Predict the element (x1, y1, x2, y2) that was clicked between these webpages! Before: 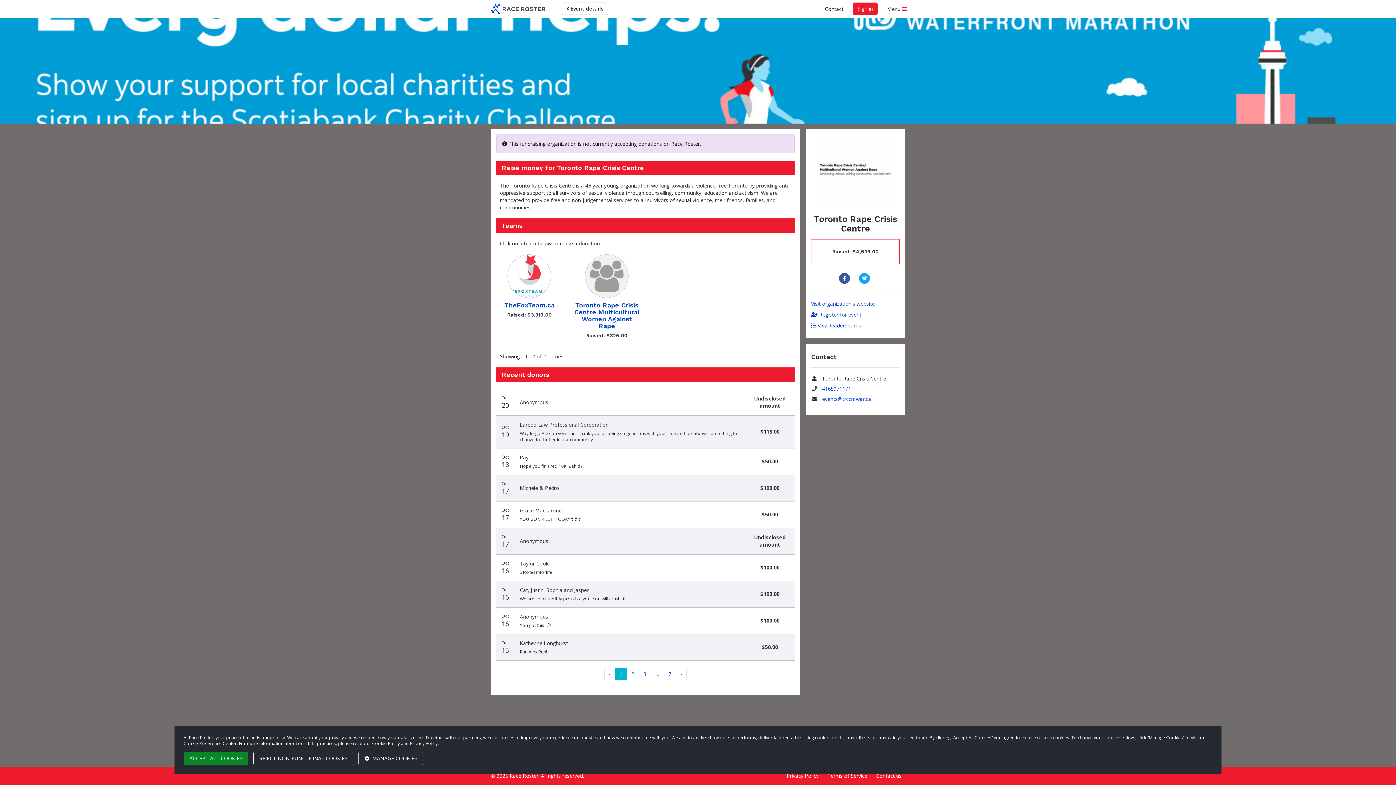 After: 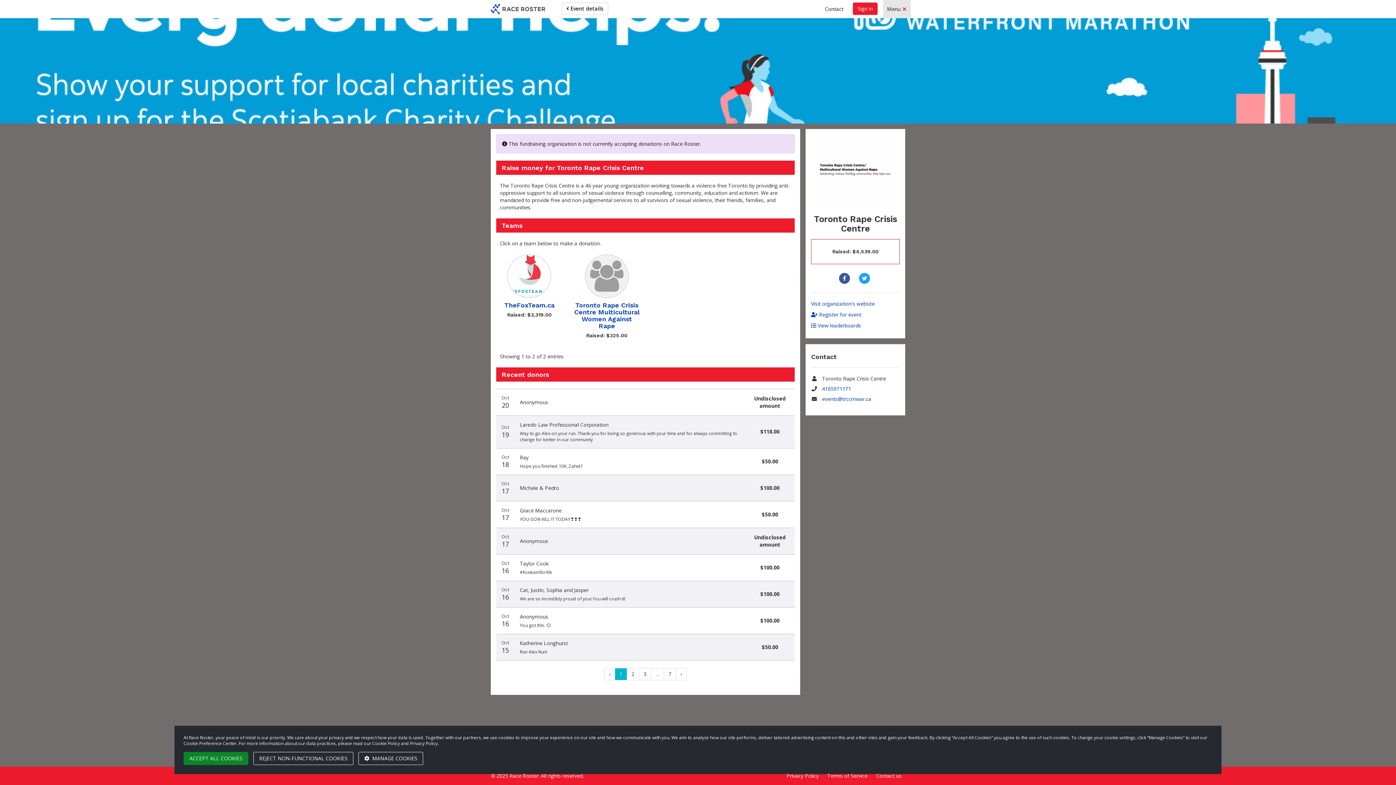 Action: bbox: (883, 0, 910, 18) label: Menu